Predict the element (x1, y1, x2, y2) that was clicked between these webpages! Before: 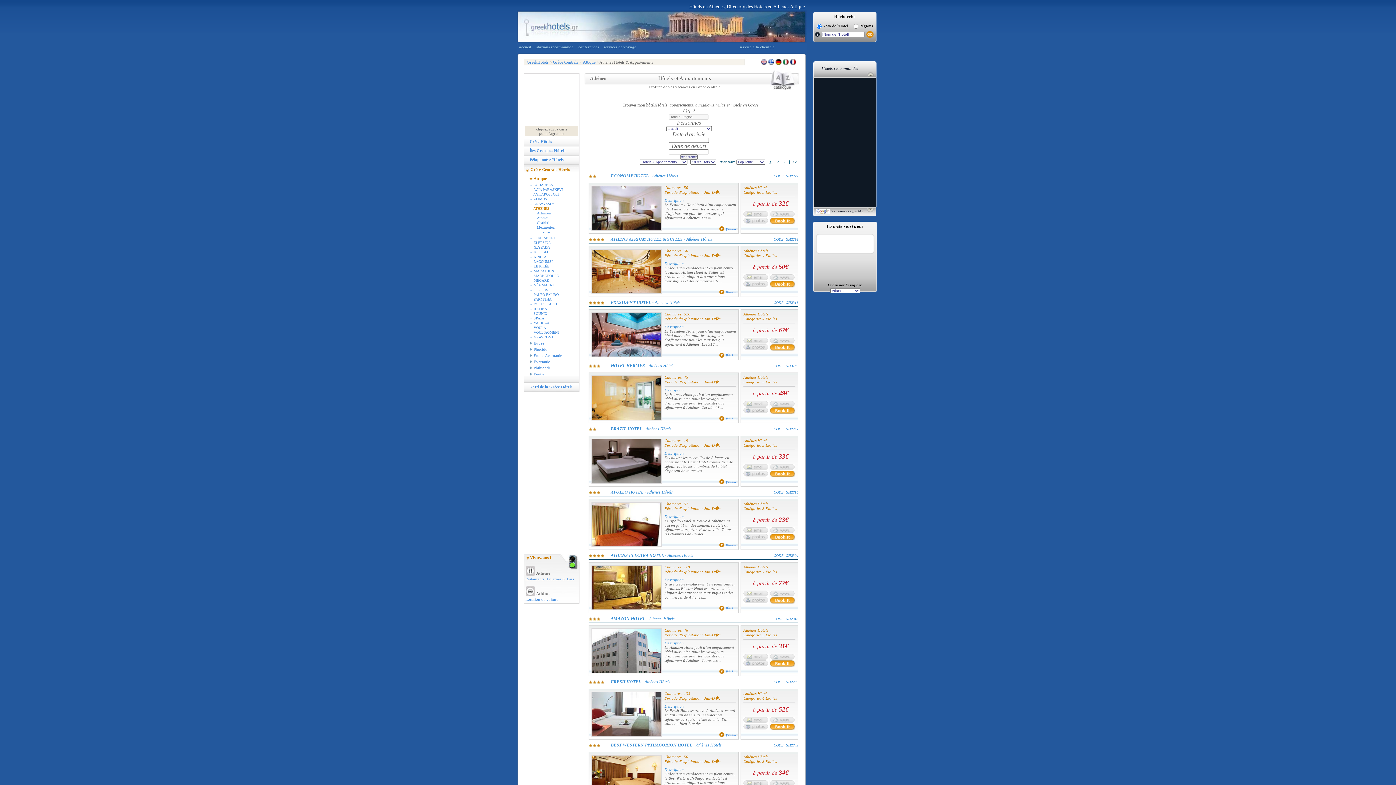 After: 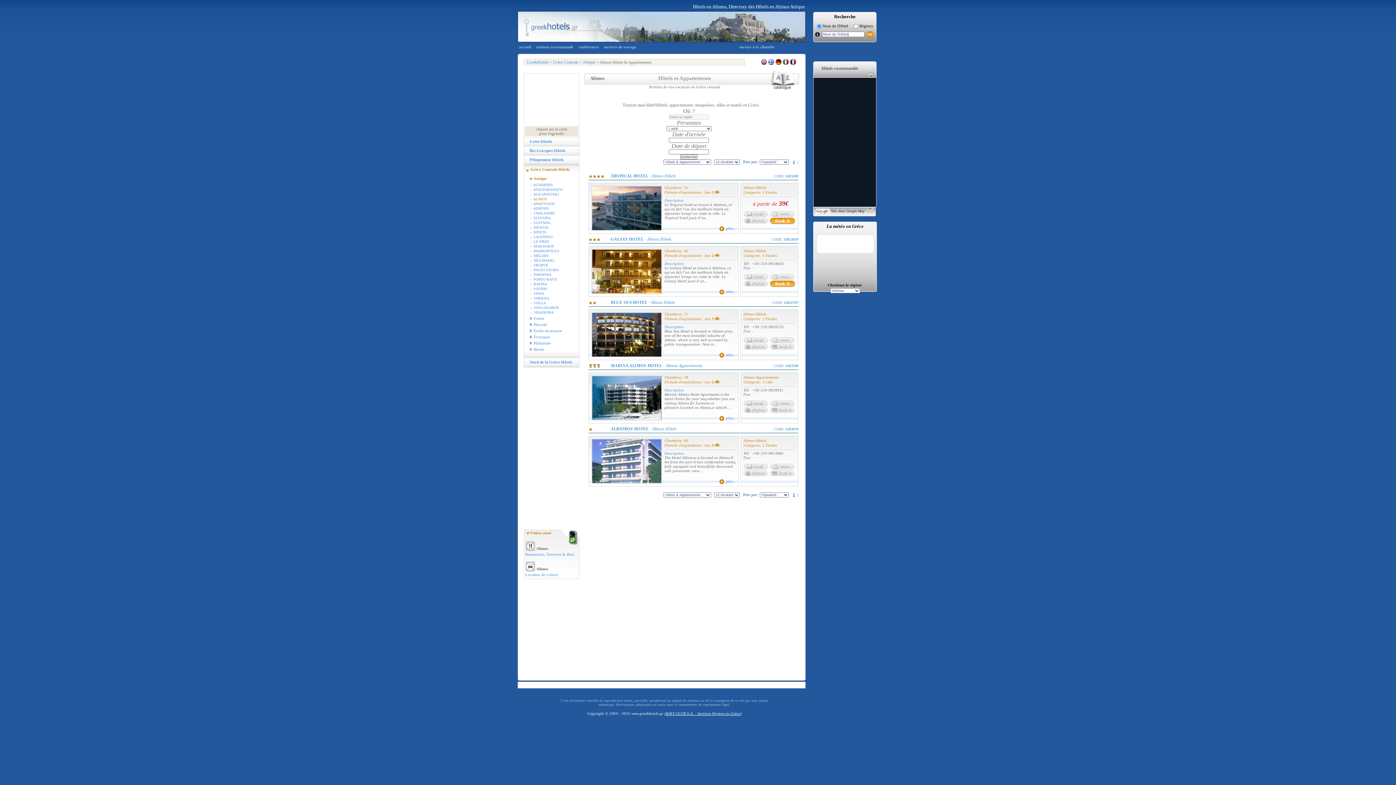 Action: bbox: (530, 197, 579, 201) label: -  ALIMOS